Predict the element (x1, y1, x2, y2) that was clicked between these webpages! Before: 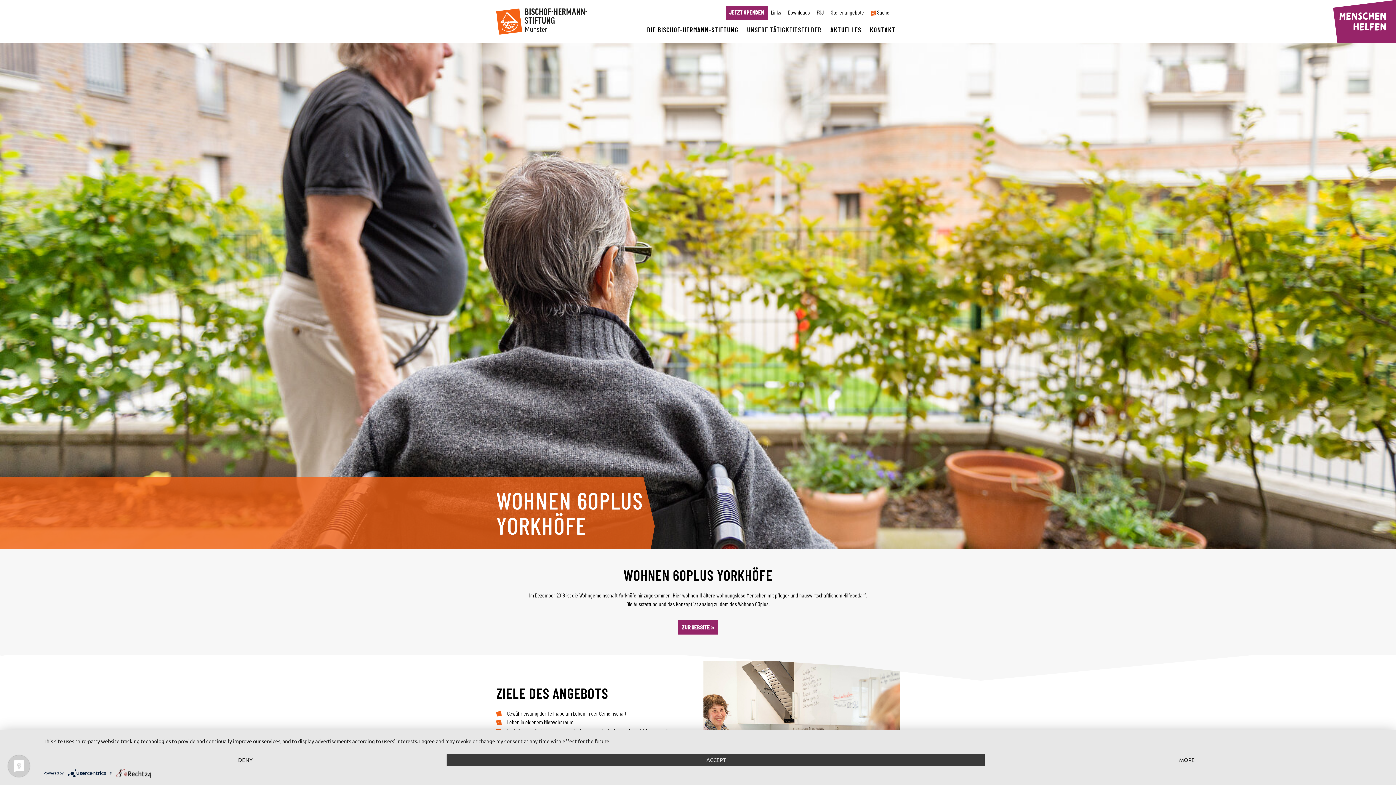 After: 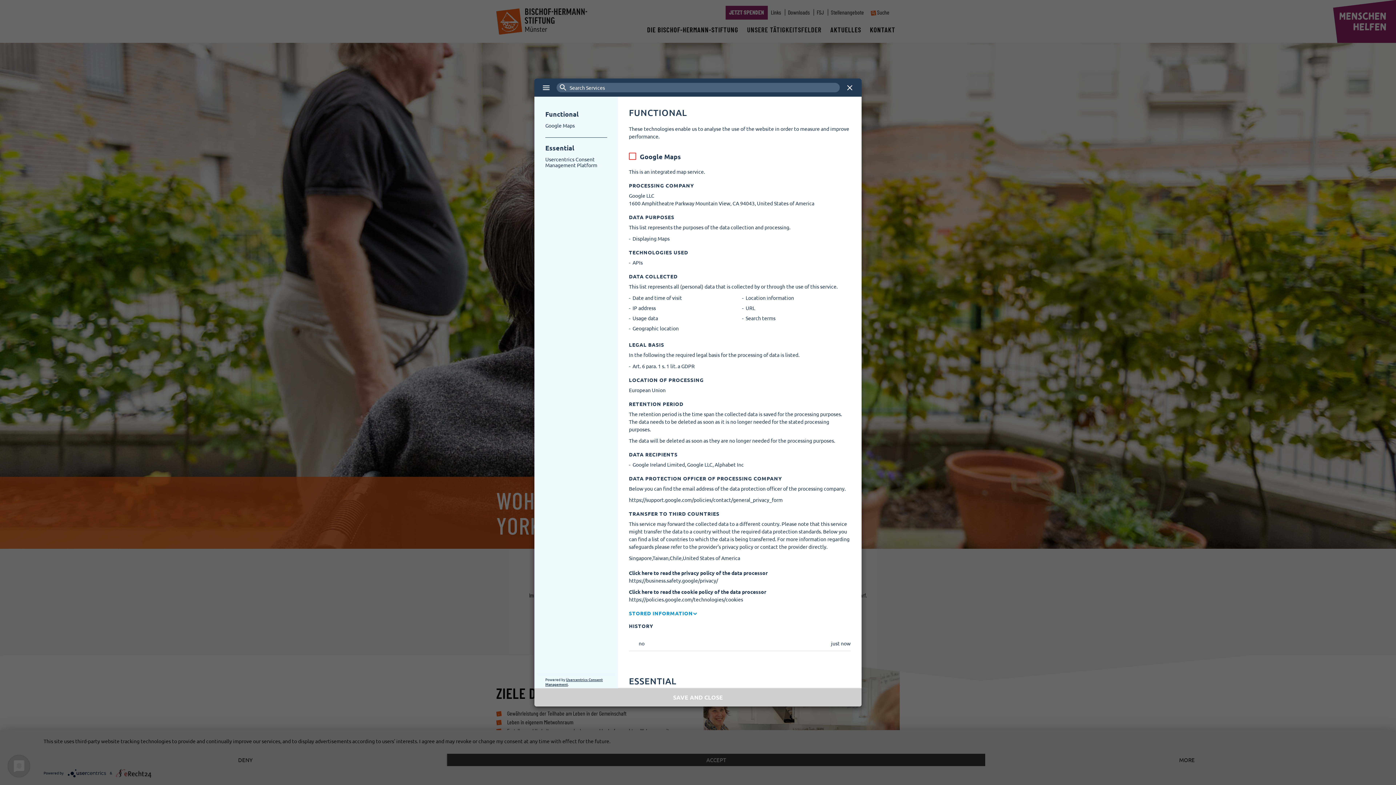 Action: label: MORE bbox: (985, 754, 1389, 766)